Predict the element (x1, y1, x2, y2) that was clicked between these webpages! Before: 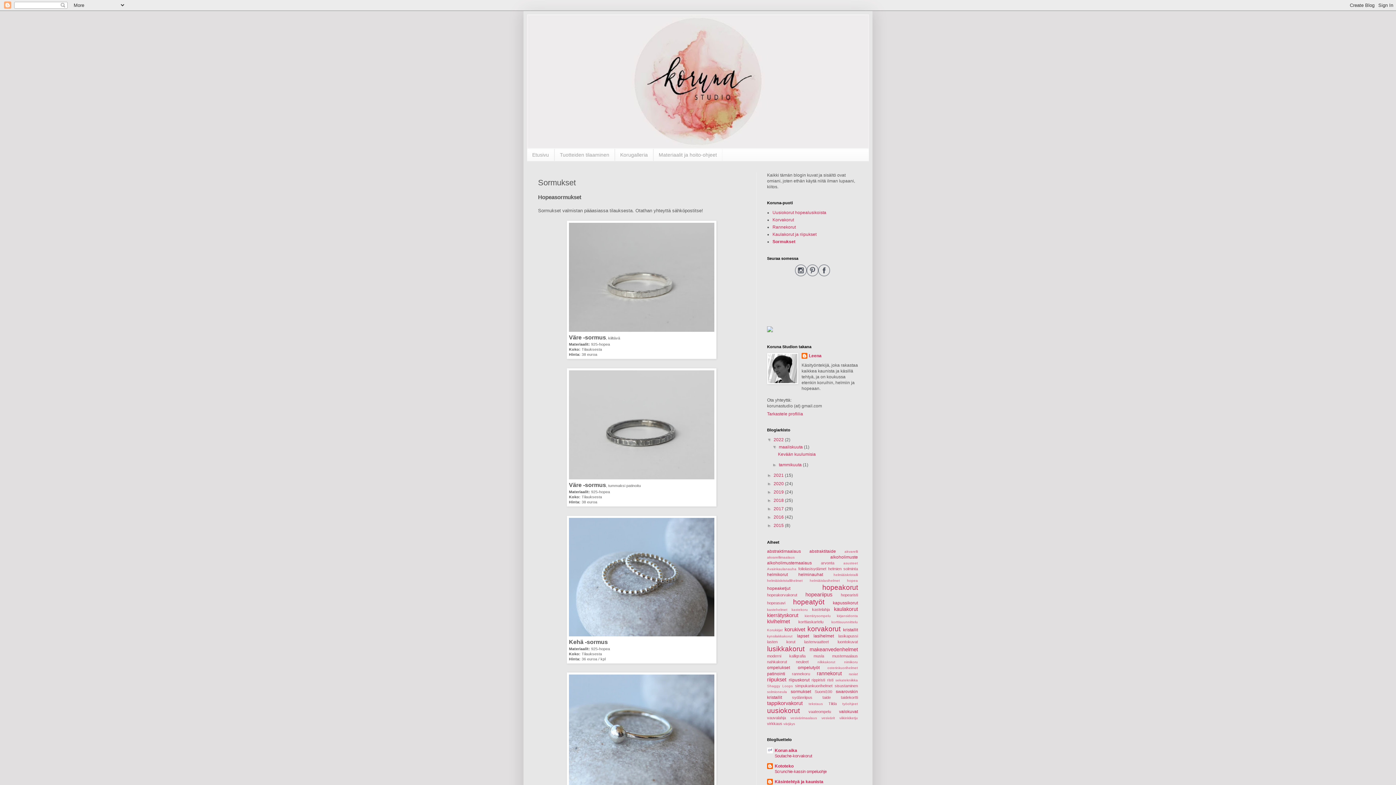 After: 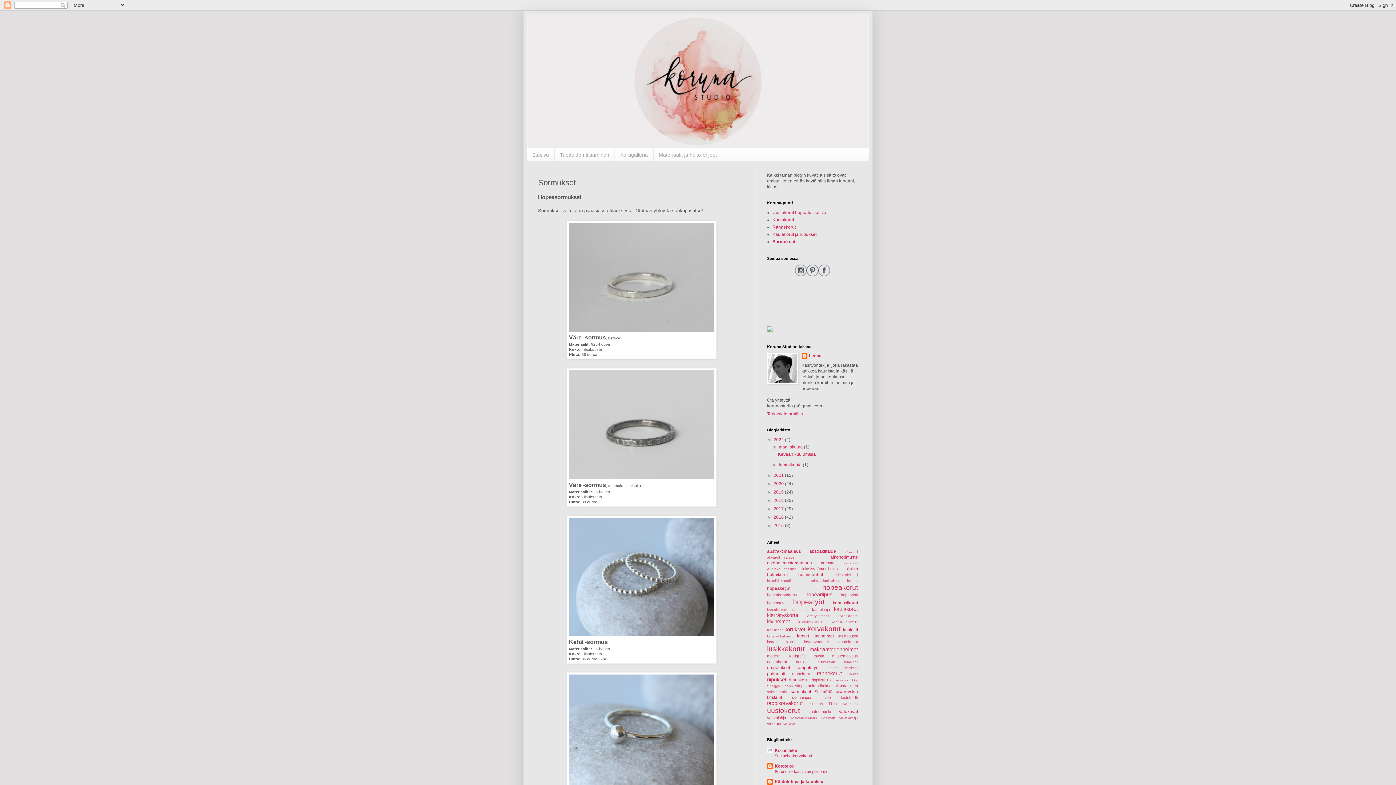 Action: bbox: (767, 328, 773, 333)